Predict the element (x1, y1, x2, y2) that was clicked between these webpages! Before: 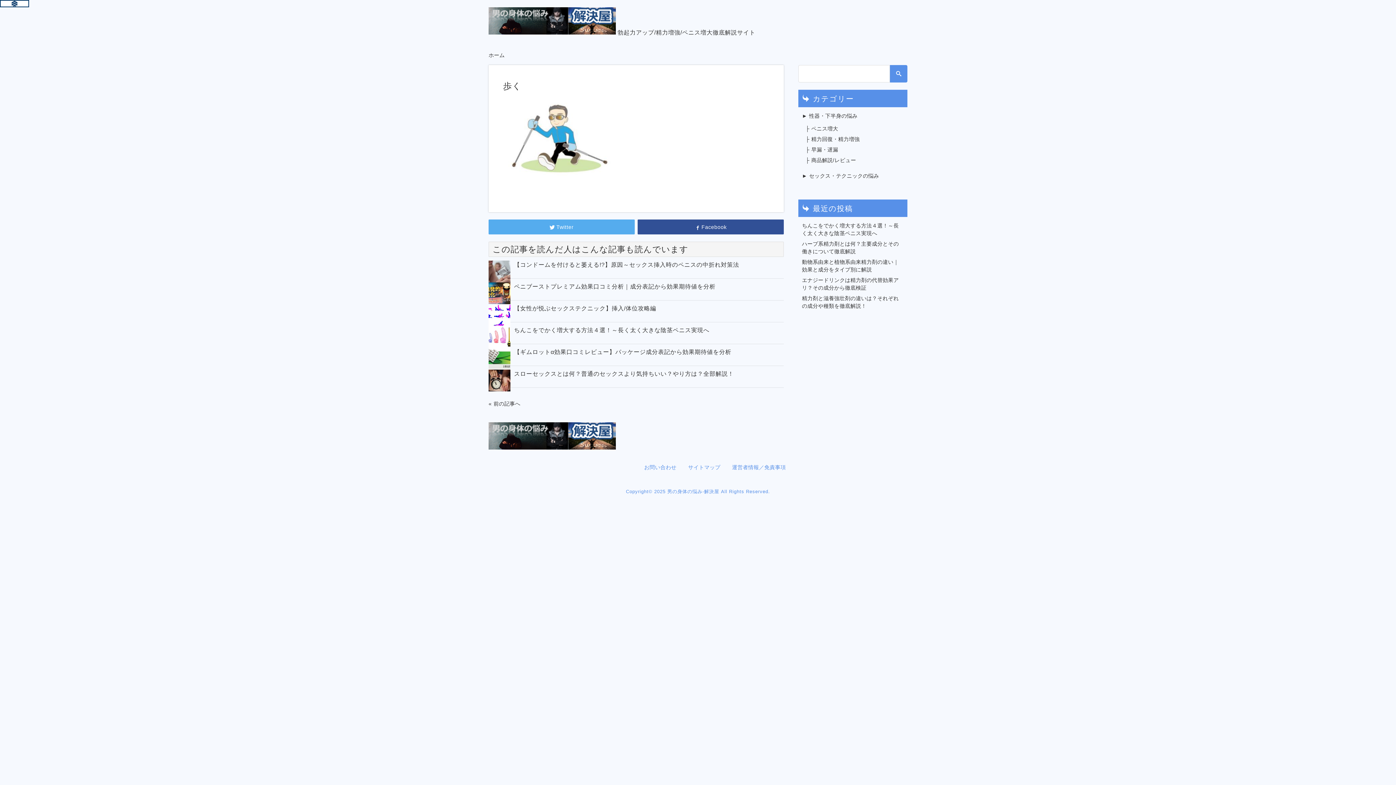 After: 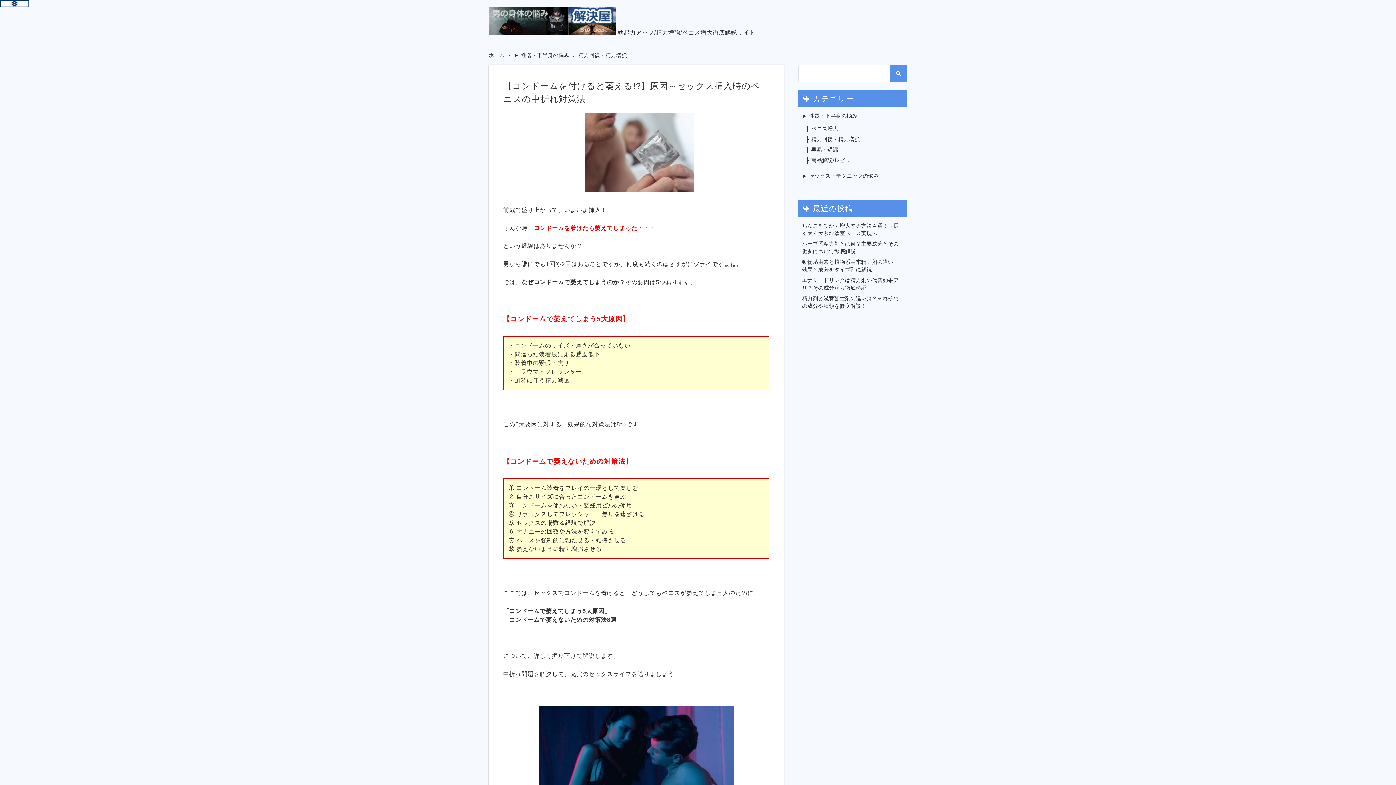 Action: bbox: (488, 260, 510, 282)